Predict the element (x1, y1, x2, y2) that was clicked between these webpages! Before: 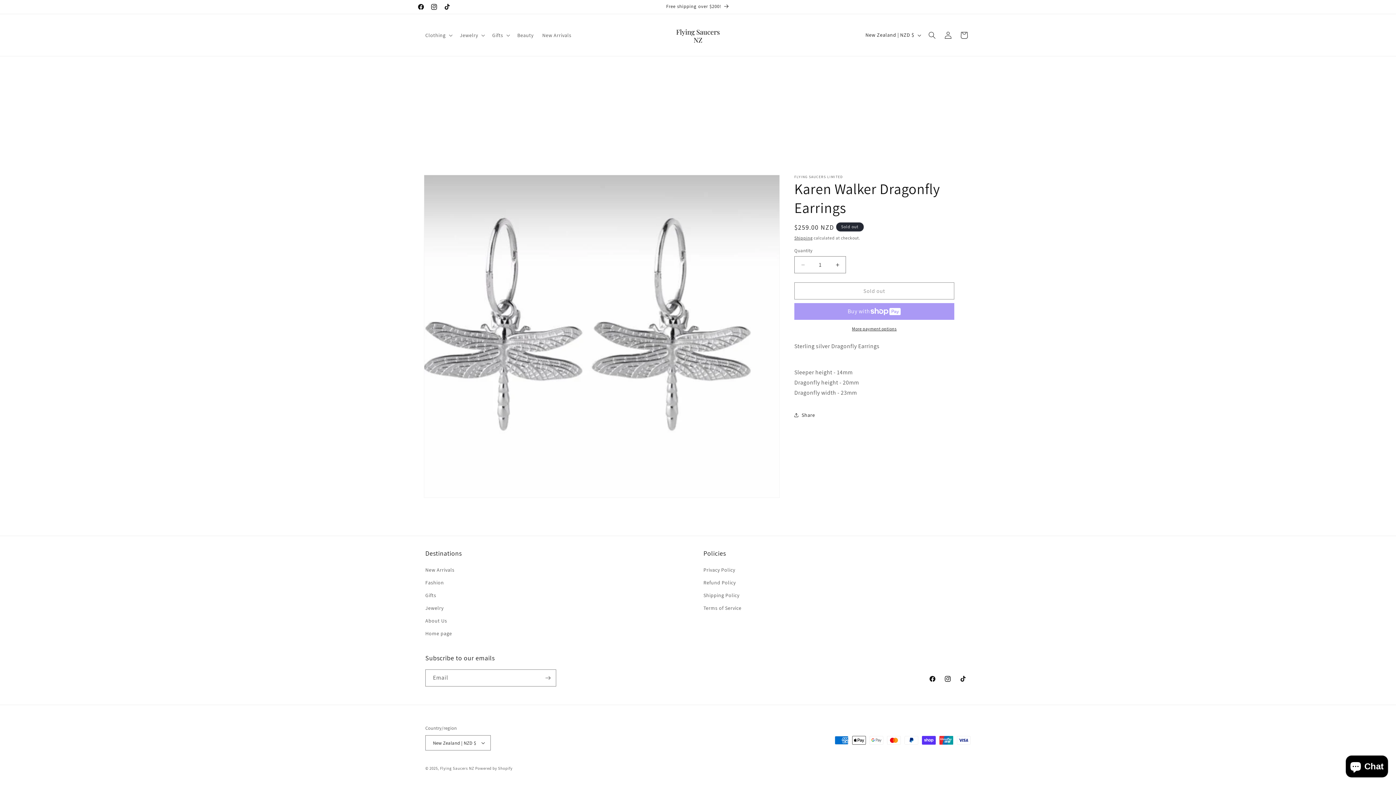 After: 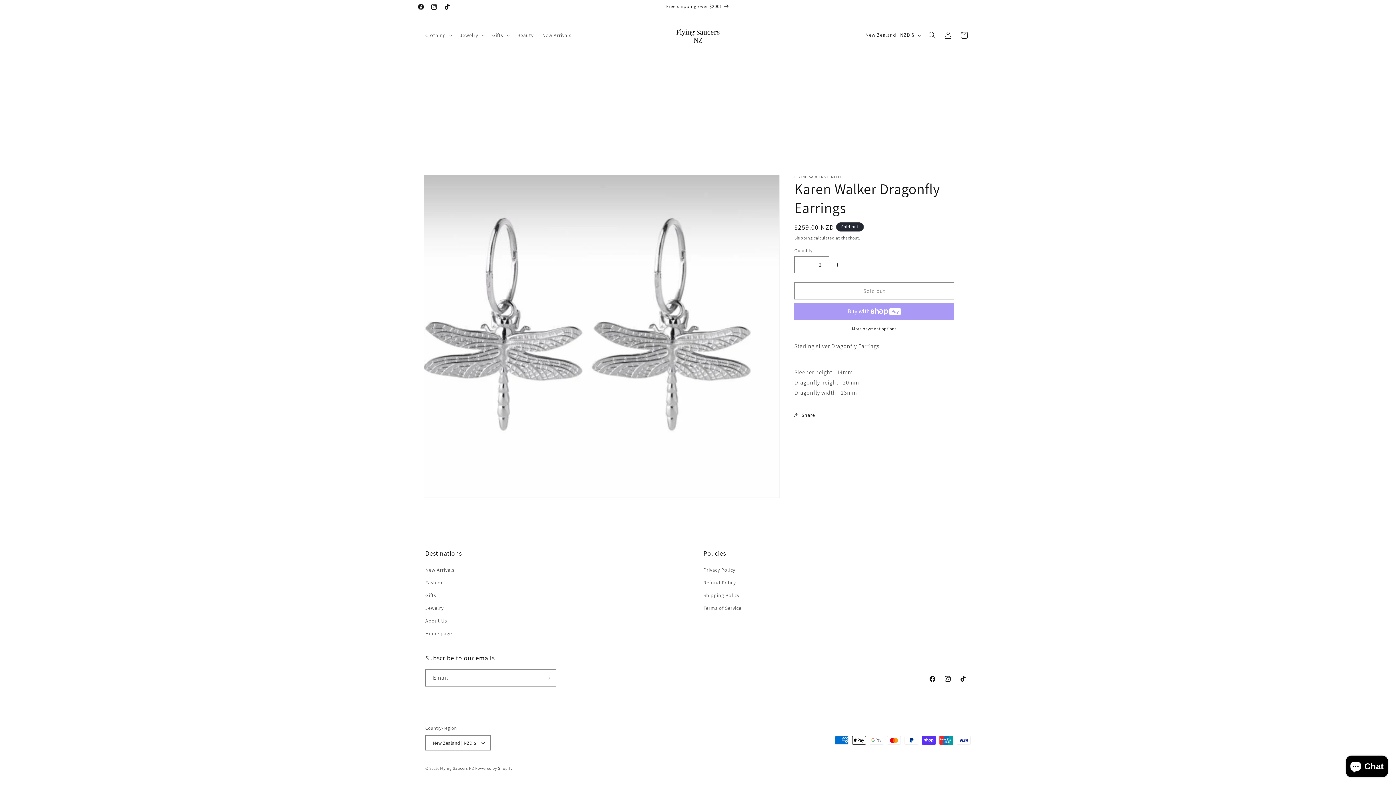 Action: bbox: (829, 256, 845, 273) label: Increase quantity for Karen Walker Dragonfly Earrings